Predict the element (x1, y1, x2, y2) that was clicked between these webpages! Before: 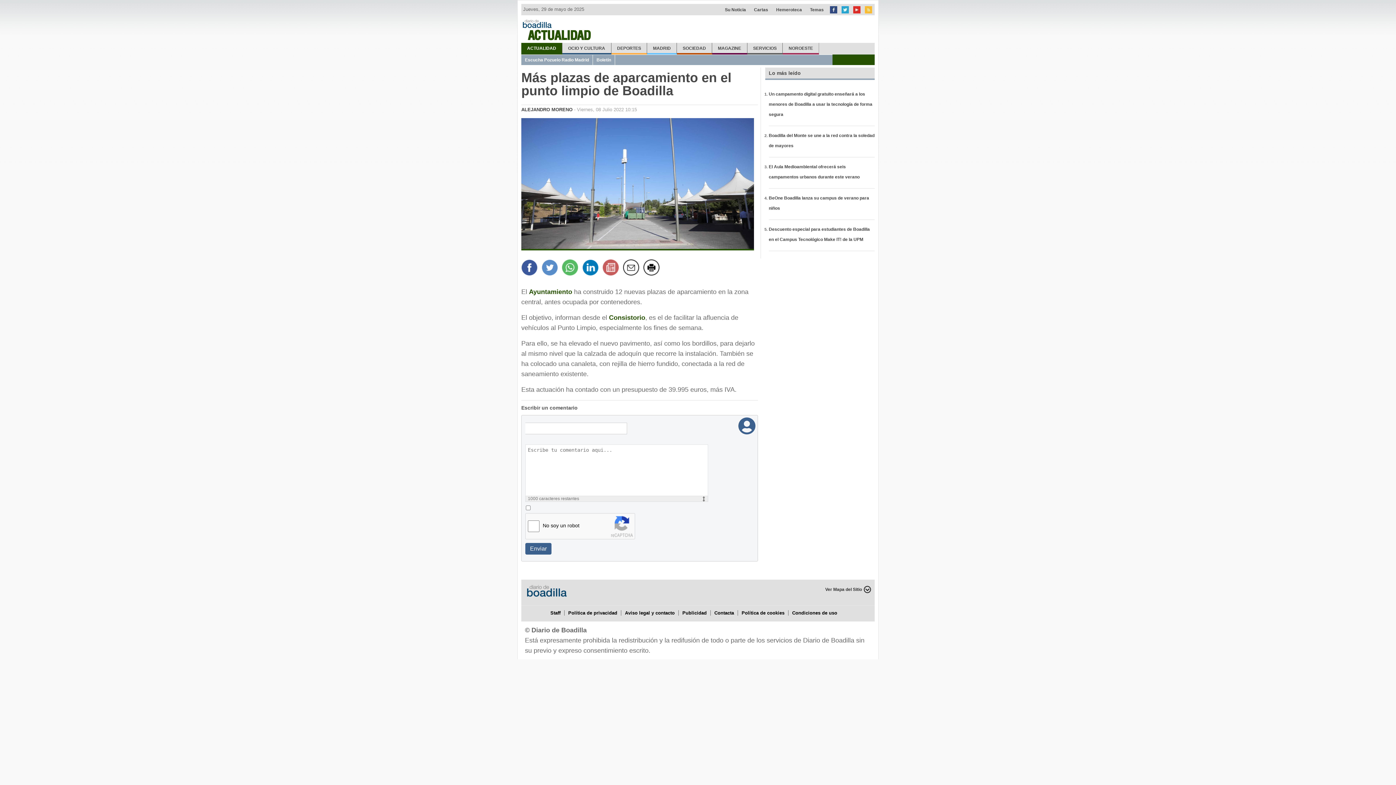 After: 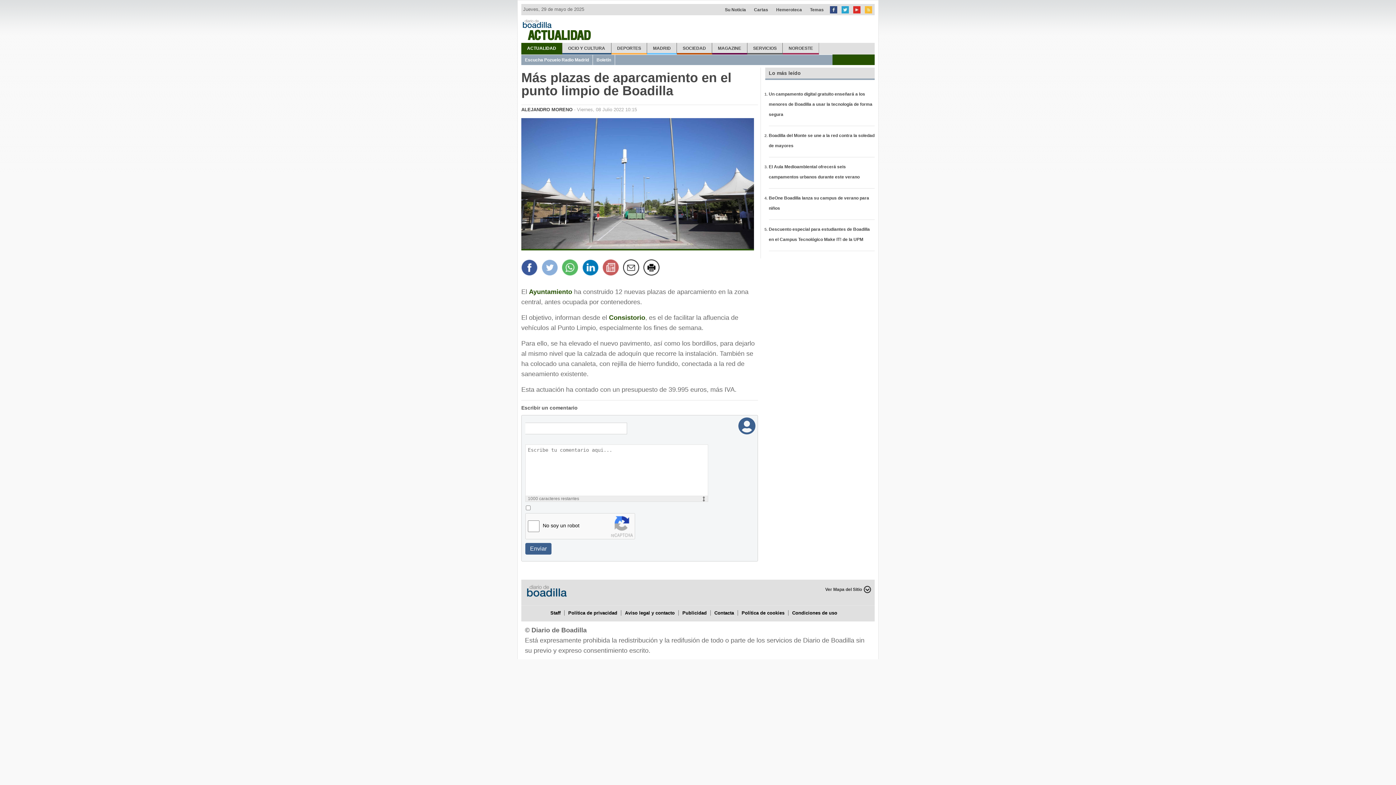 Action: bbox: (541, 259, 560, 277)